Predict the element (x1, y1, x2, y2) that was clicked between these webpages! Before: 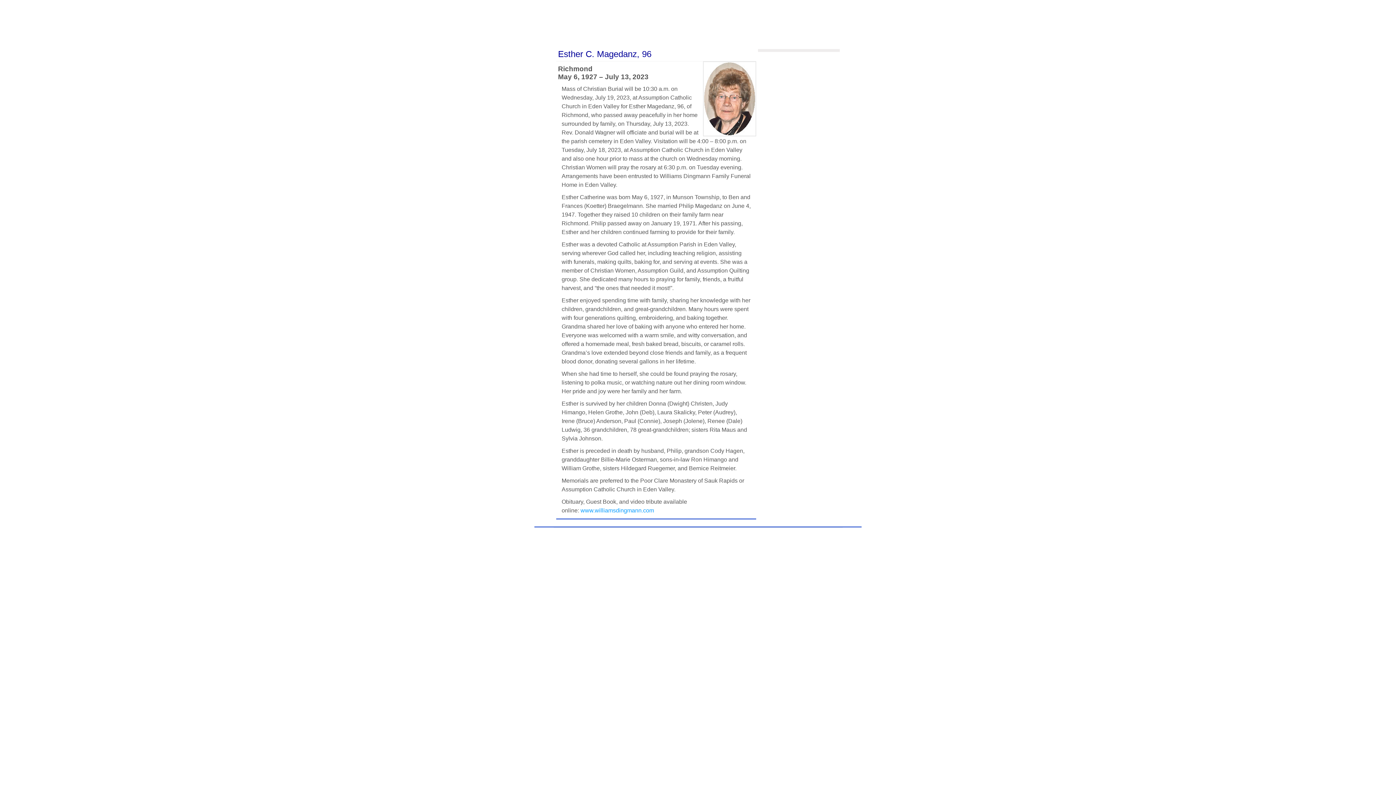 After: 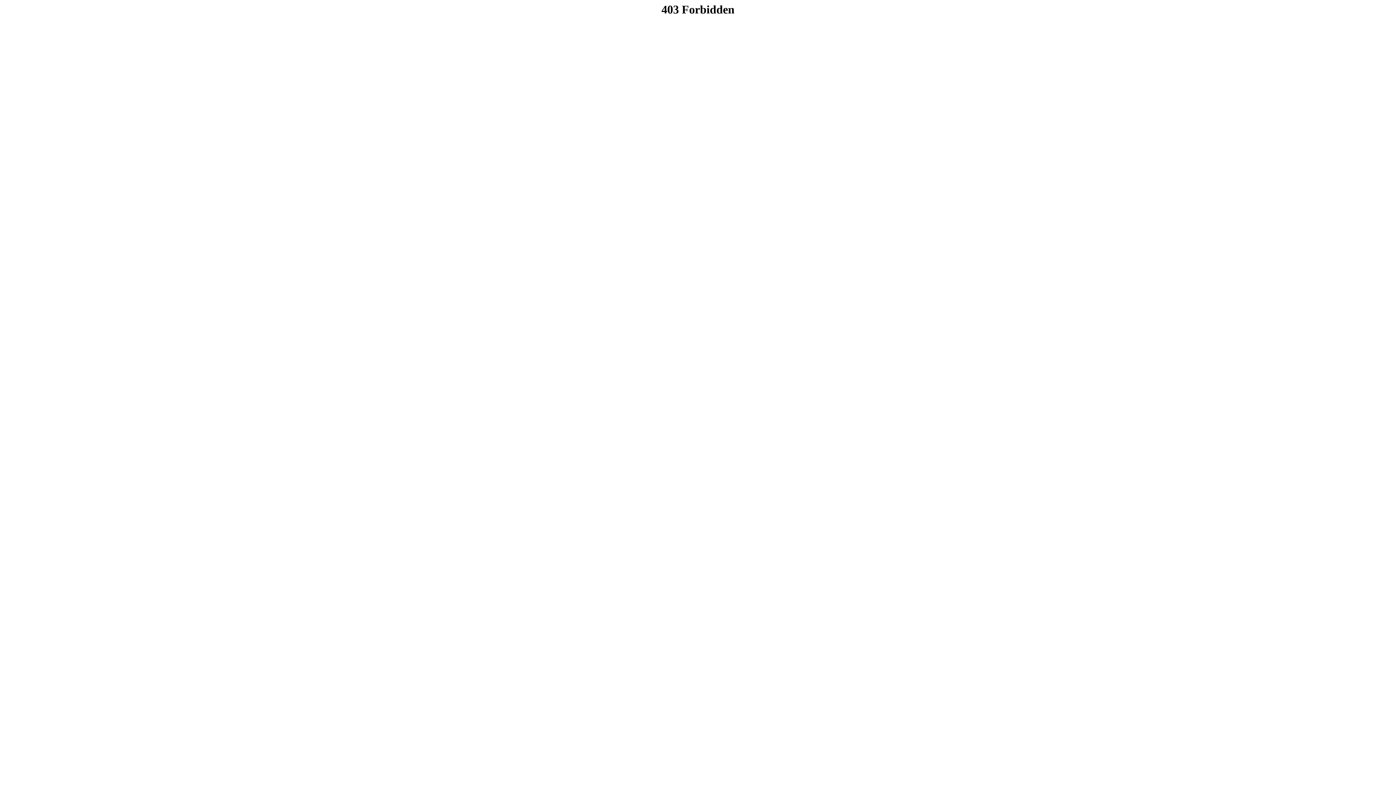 Action: bbox: (580, 507, 654, 513) label: www.williamsdingmann.com